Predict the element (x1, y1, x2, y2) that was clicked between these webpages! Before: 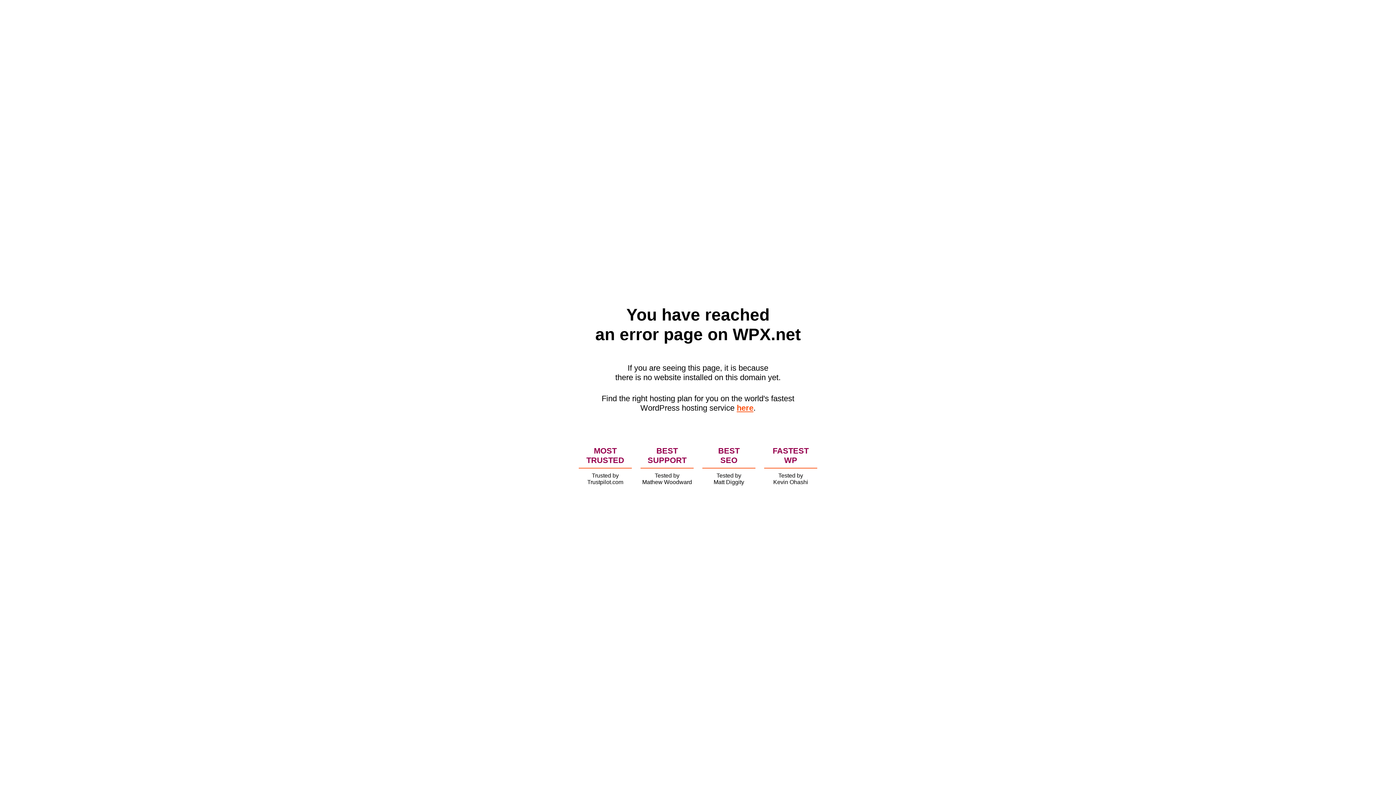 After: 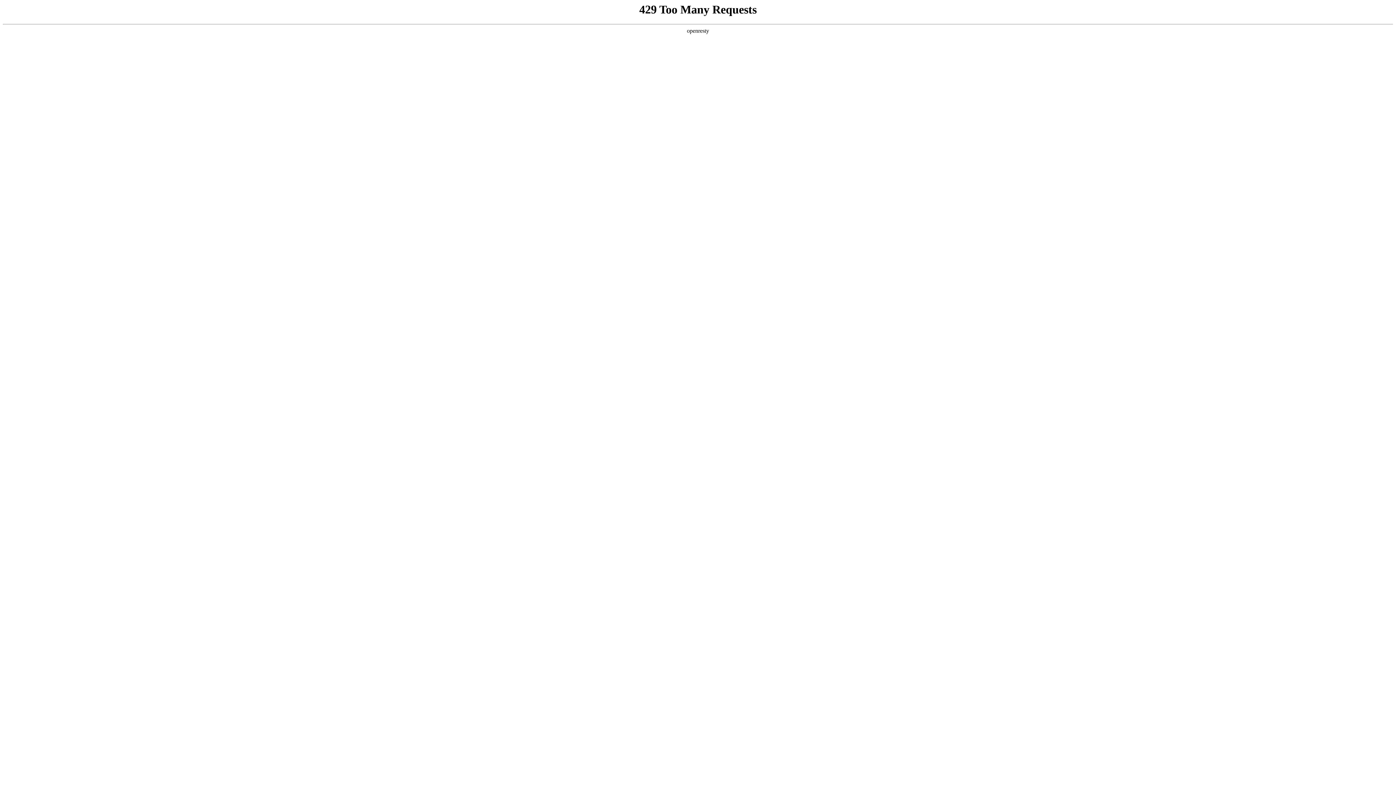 Action: label: here bbox: (736, 403, 753, 412)